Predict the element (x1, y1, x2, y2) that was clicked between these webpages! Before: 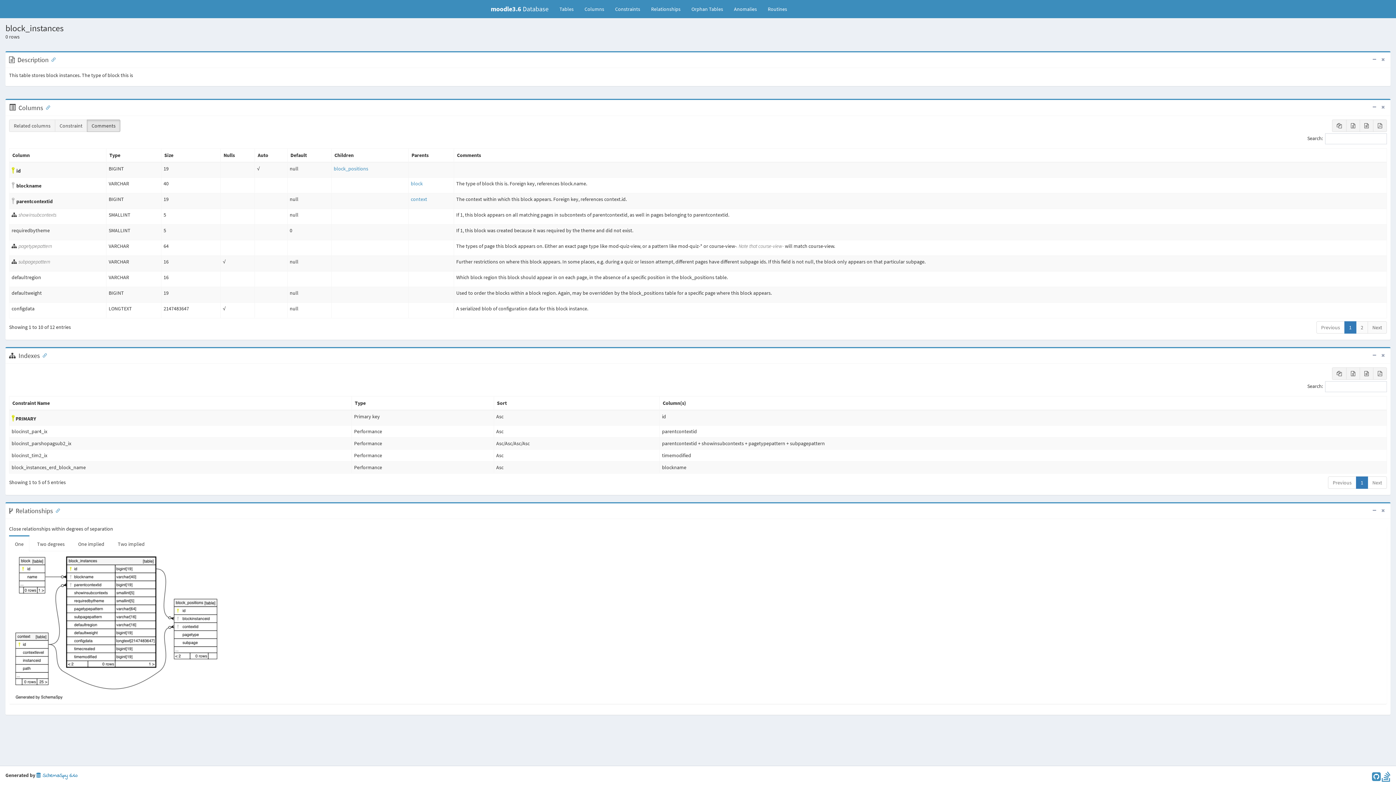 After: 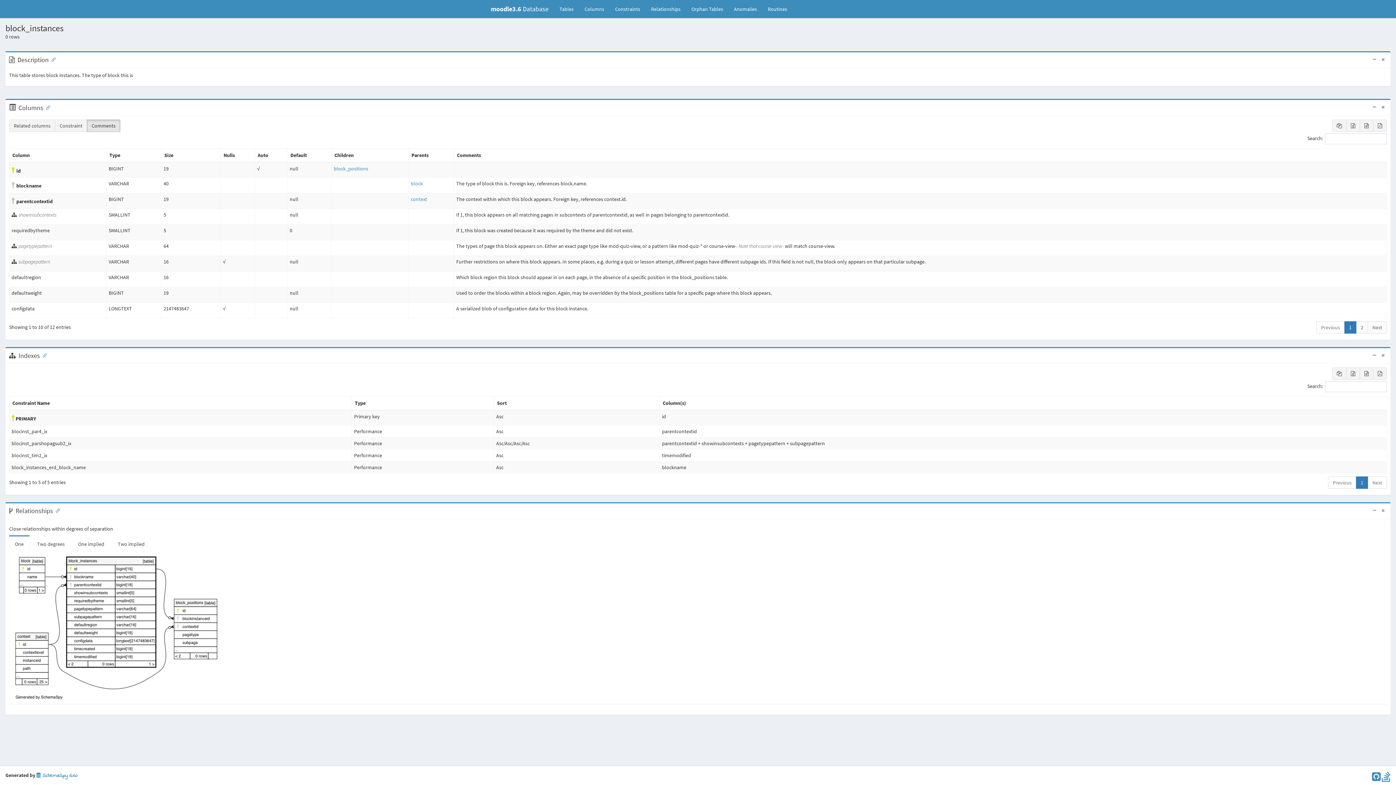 Action: label: Previous bbox: (1316, 321, 1345, 333)